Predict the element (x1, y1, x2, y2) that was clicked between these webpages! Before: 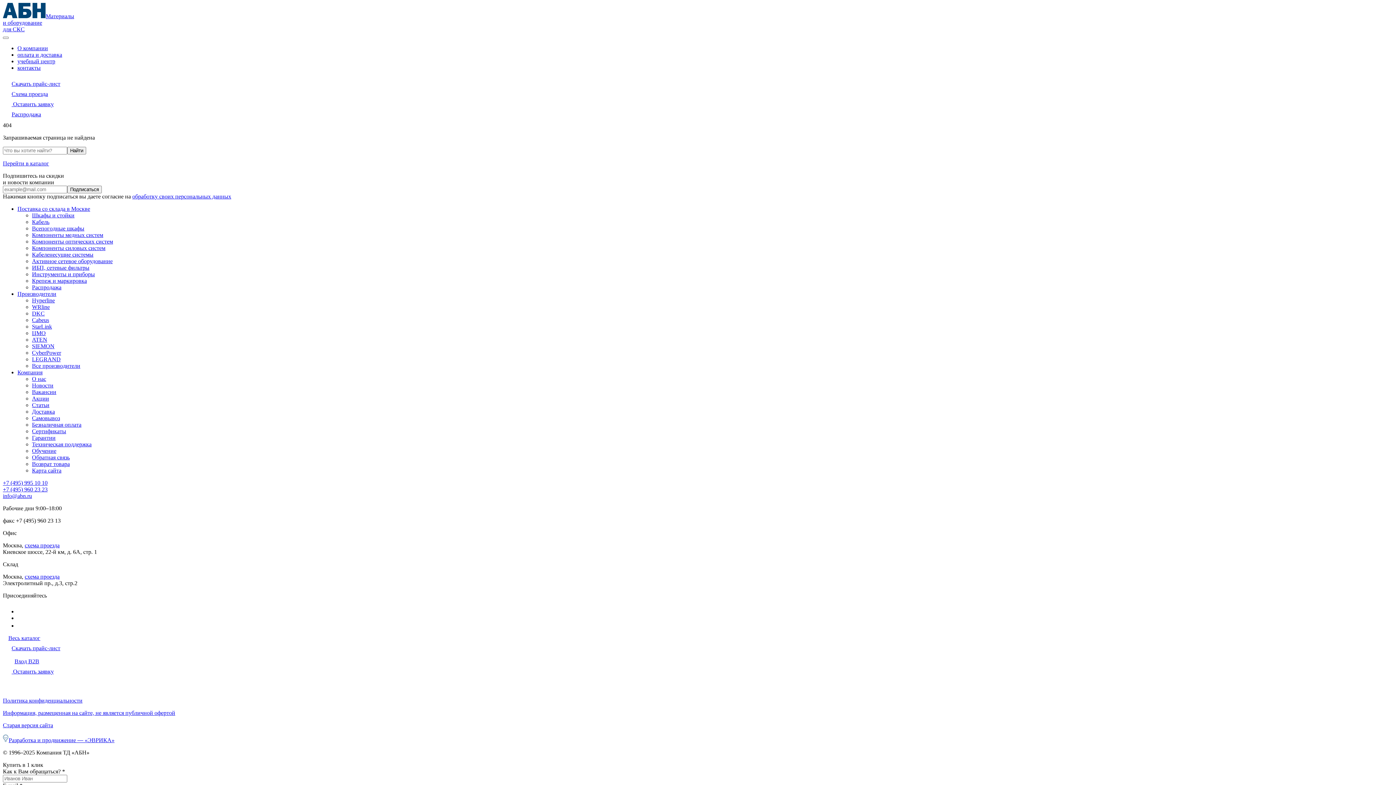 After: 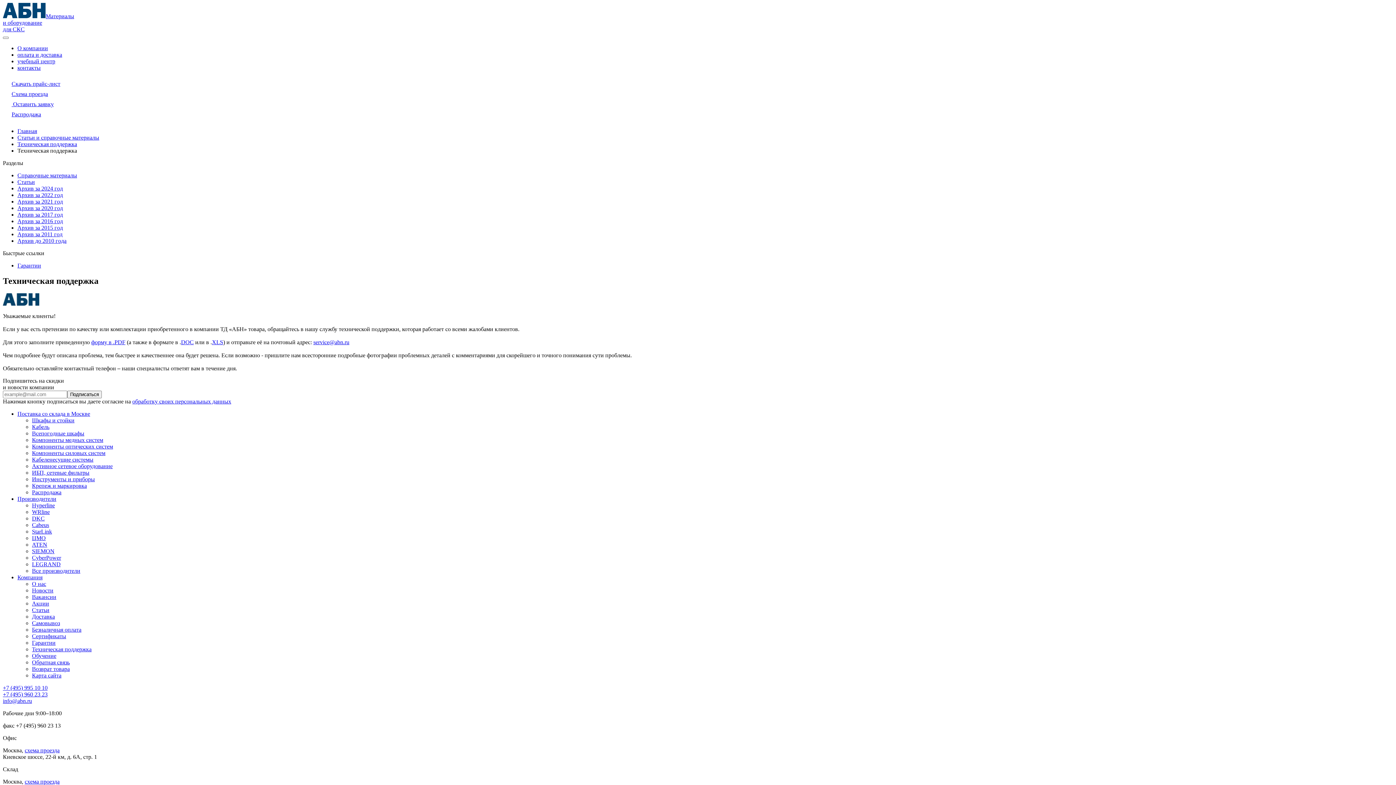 Action: label: Техническая поддержка bbox: (32, 441, 91, 447)